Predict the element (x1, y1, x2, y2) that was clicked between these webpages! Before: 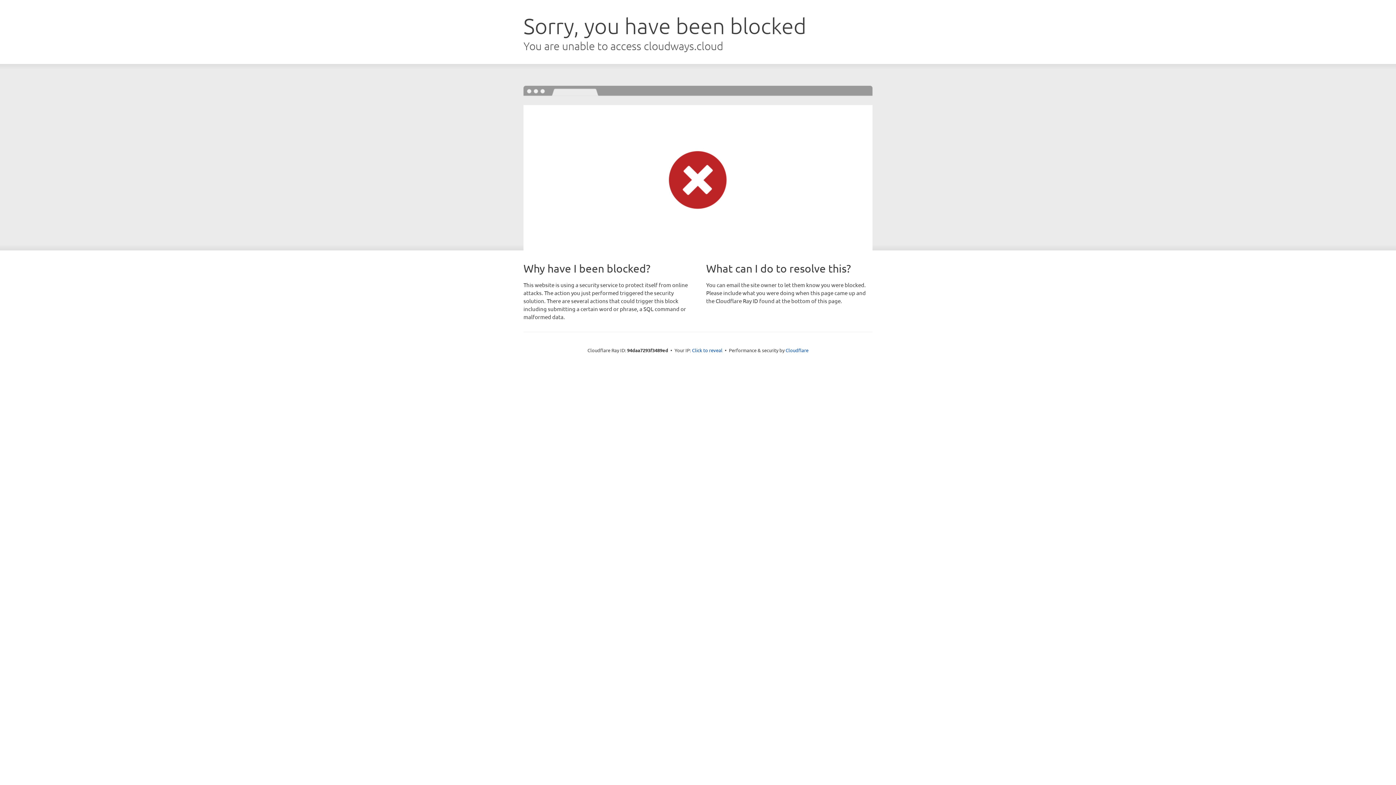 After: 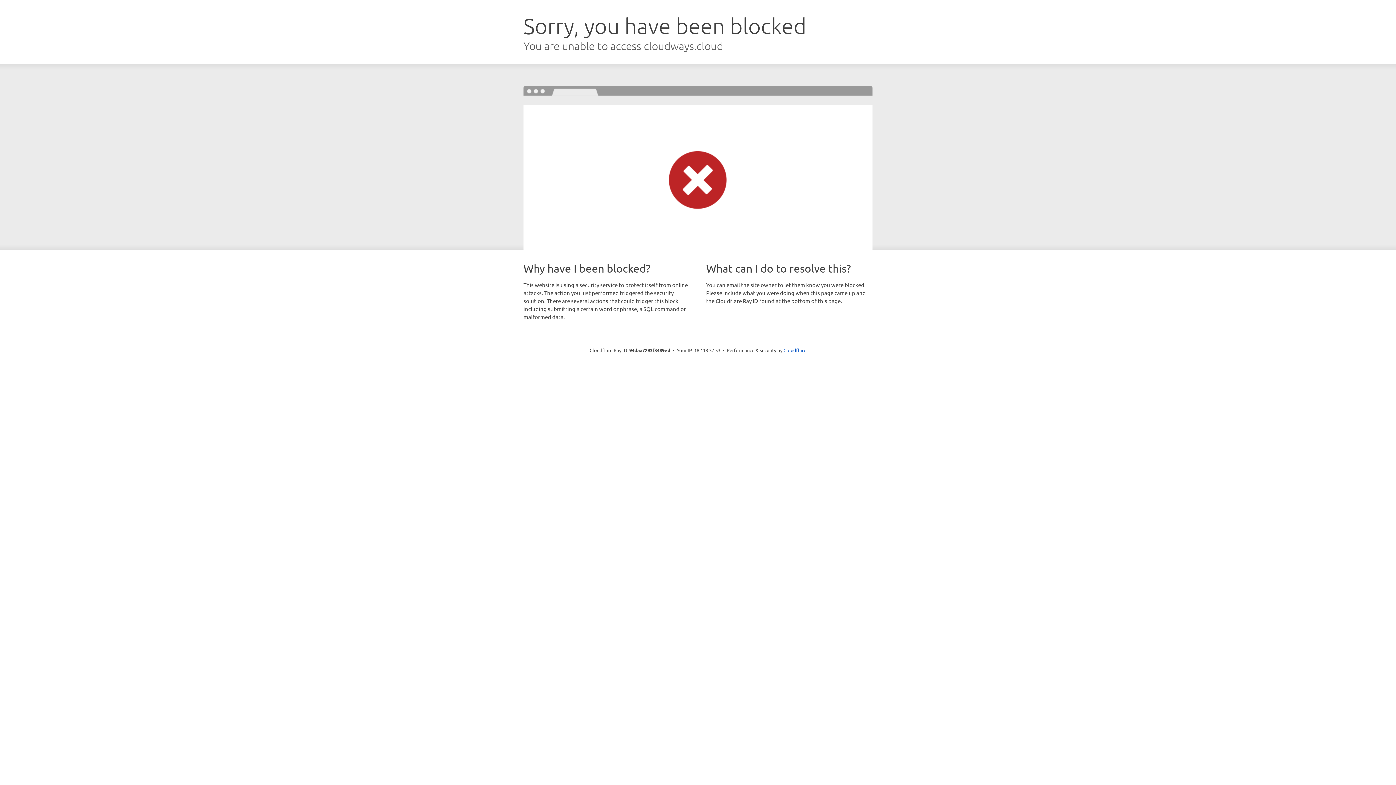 Action: bbox: (692, 346, 722, 353) label: Click to reveal